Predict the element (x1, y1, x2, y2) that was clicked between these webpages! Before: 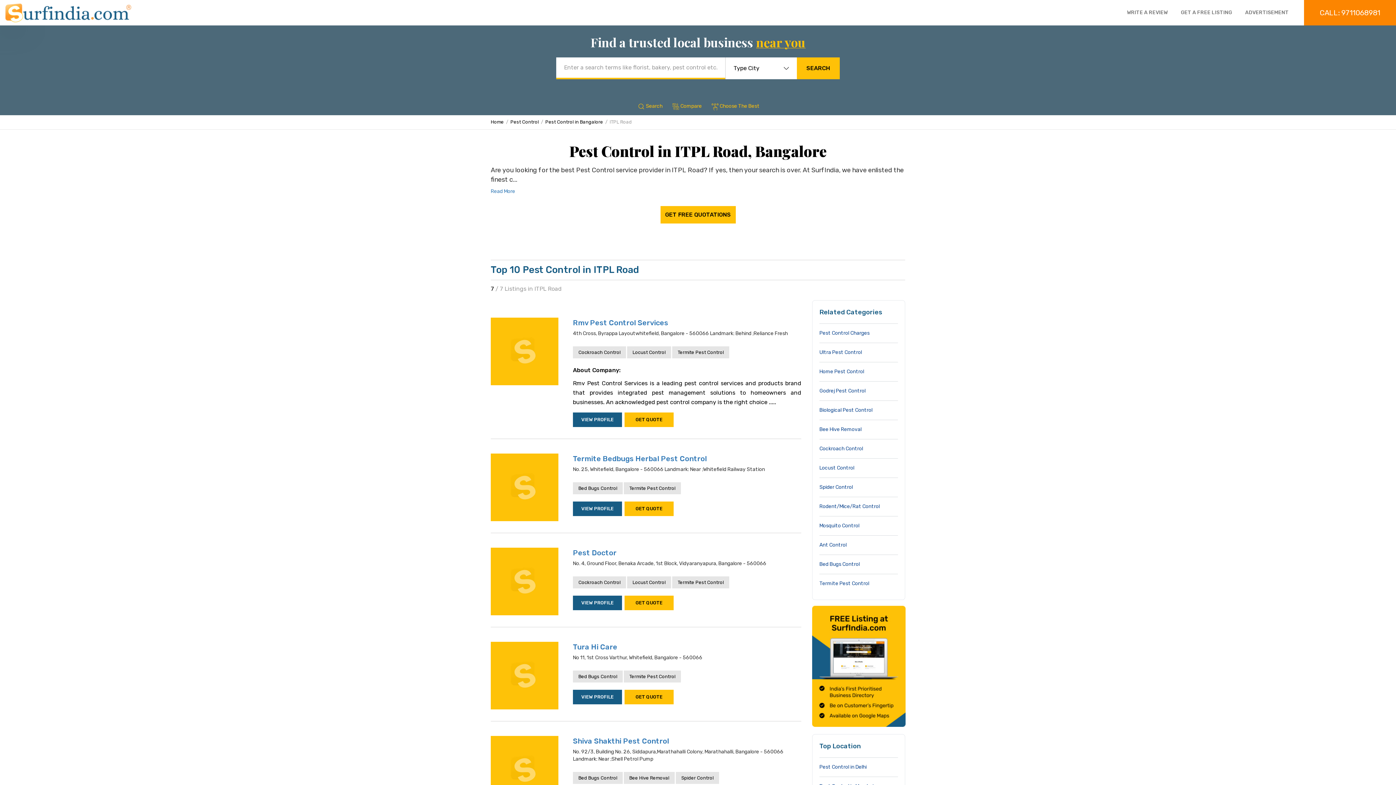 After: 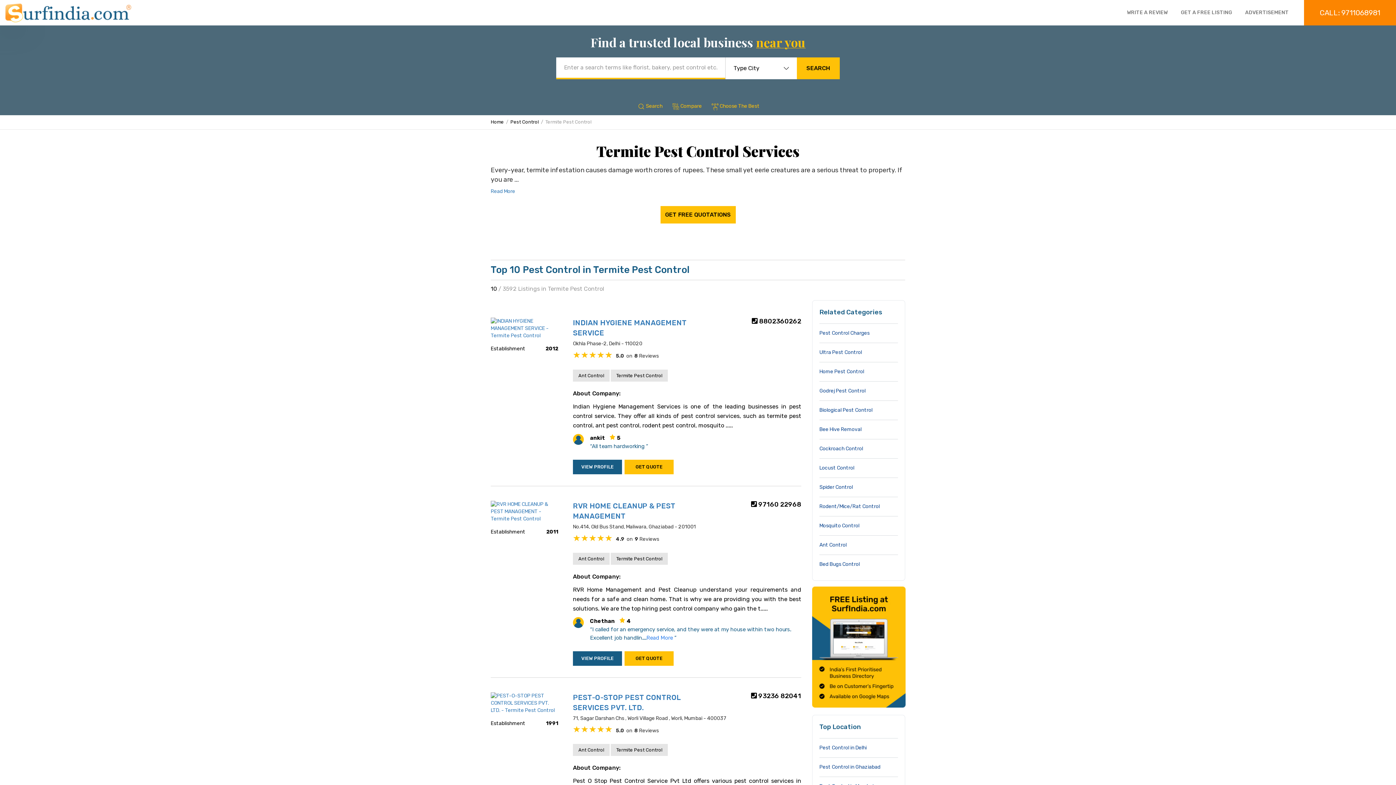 Action: bbox: (624, 482, 681, 494) label: Termite Pest Control